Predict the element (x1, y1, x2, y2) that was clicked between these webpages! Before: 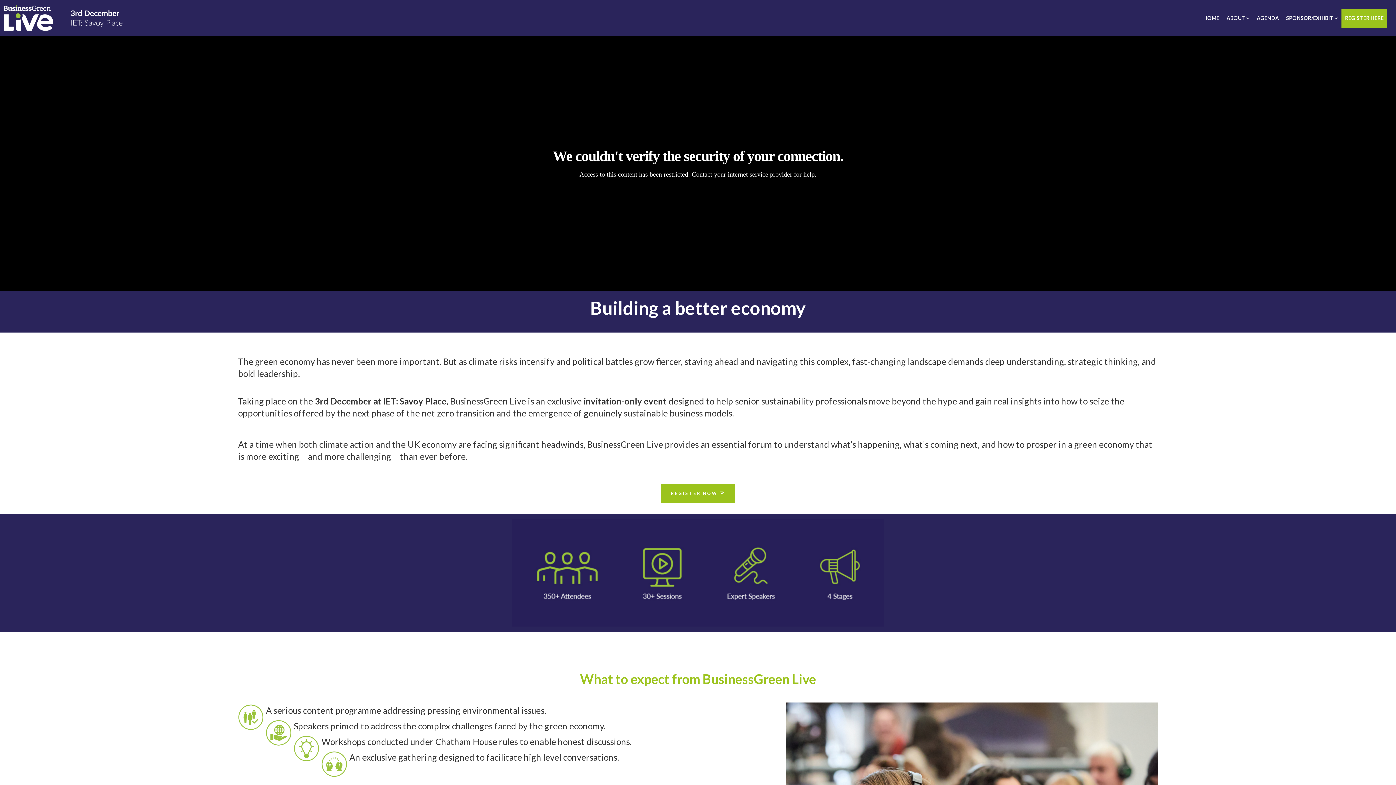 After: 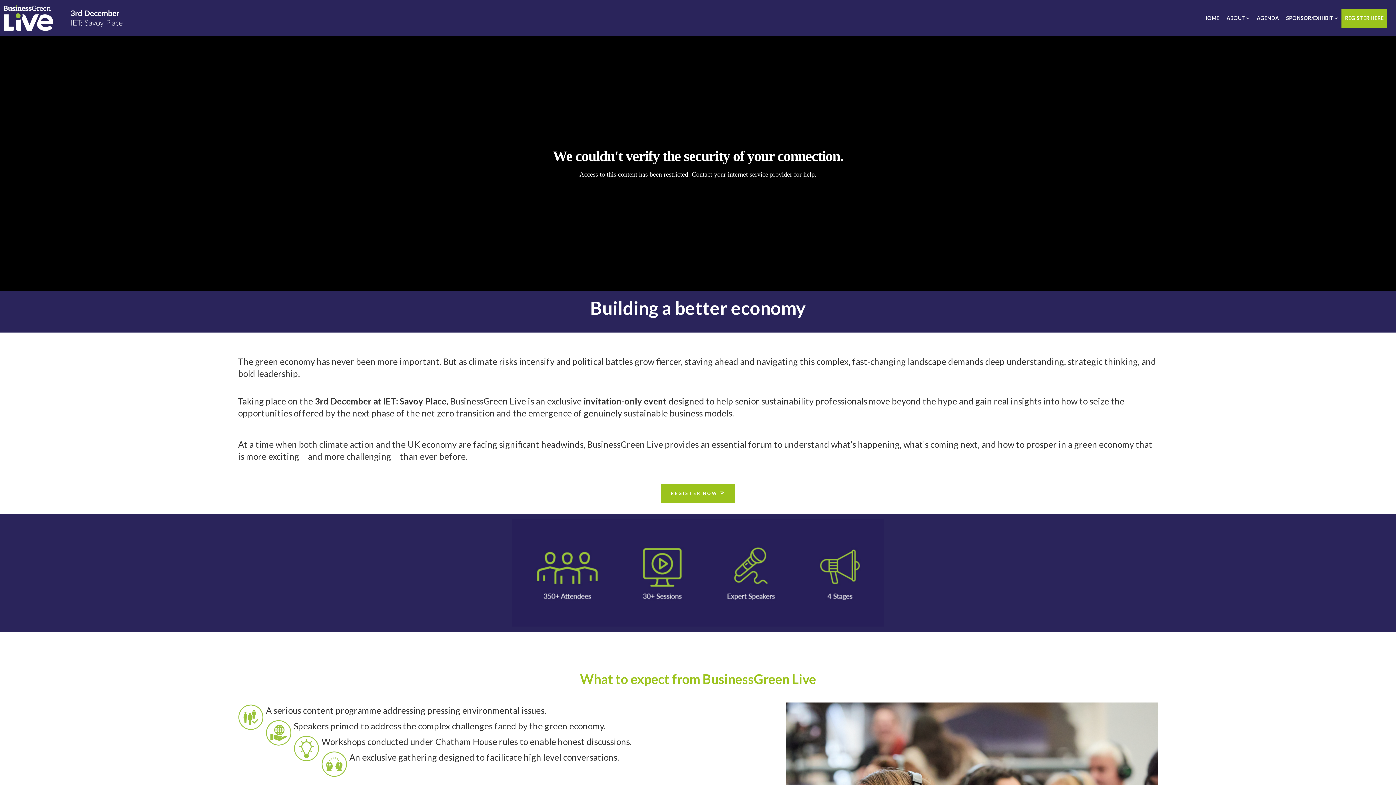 Action: bbox: (1200, 8, 1223, 27) label: HOME